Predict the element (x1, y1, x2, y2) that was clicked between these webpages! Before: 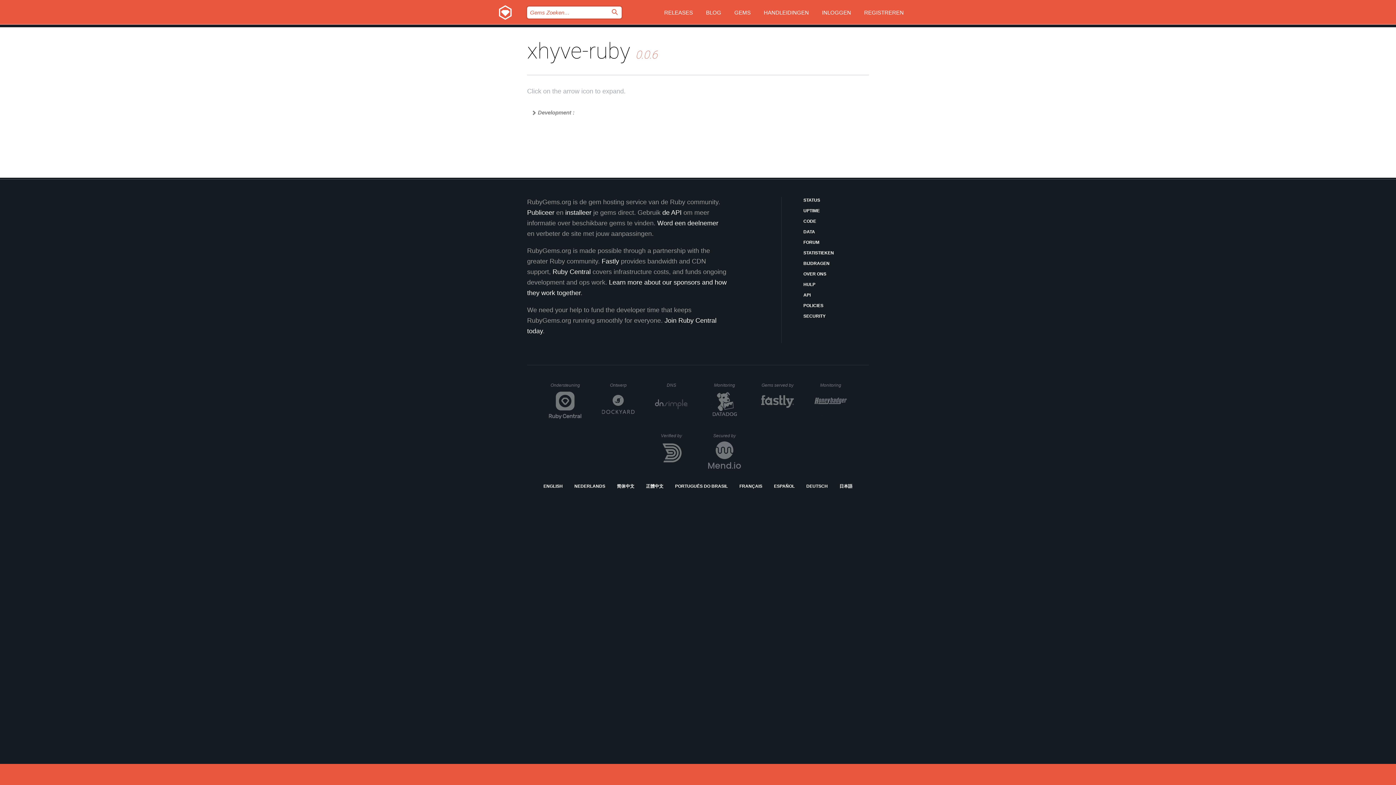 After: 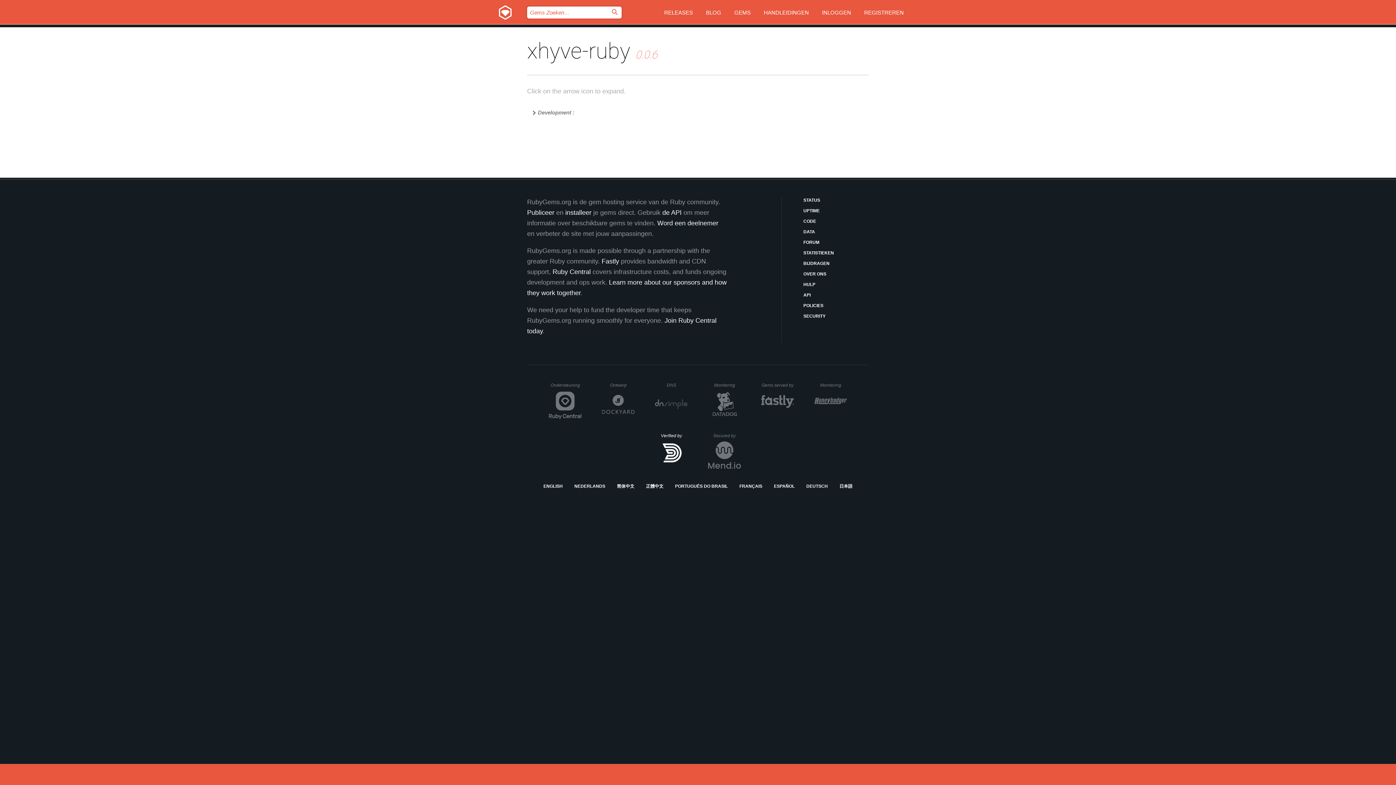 Action: bbox: (655, 433, 688, 469) label: Verified by
Domainr